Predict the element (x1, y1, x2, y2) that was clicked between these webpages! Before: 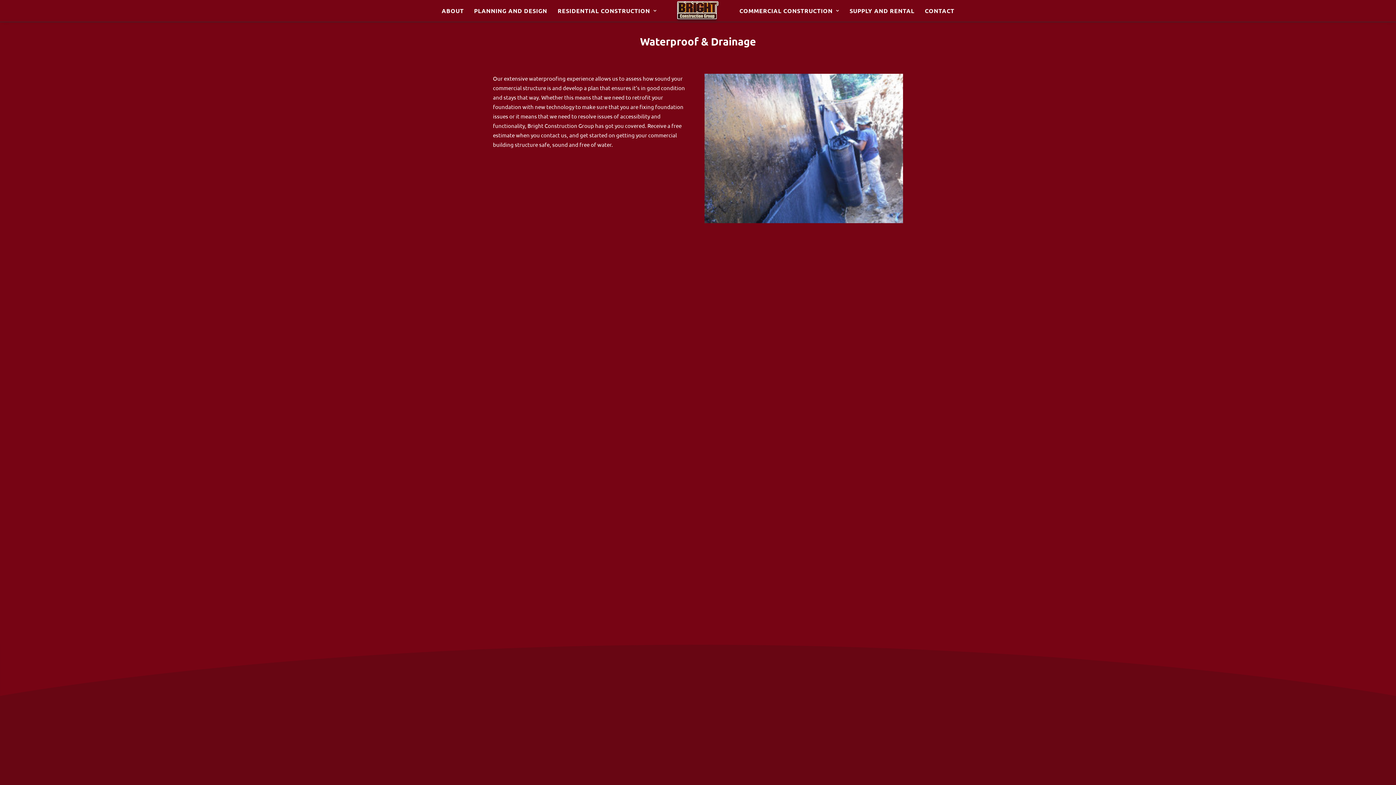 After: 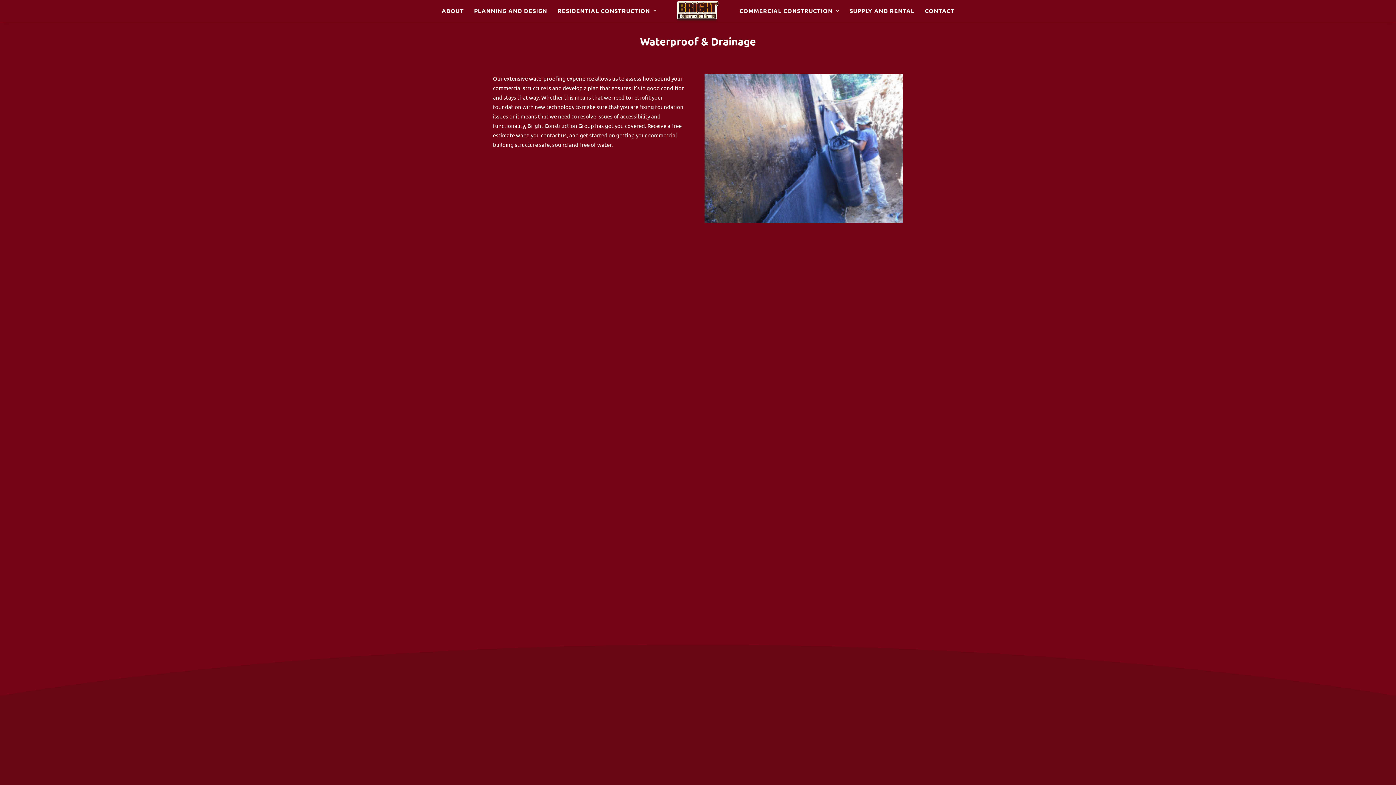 Action: bbox: (688, 712, 693, 719)